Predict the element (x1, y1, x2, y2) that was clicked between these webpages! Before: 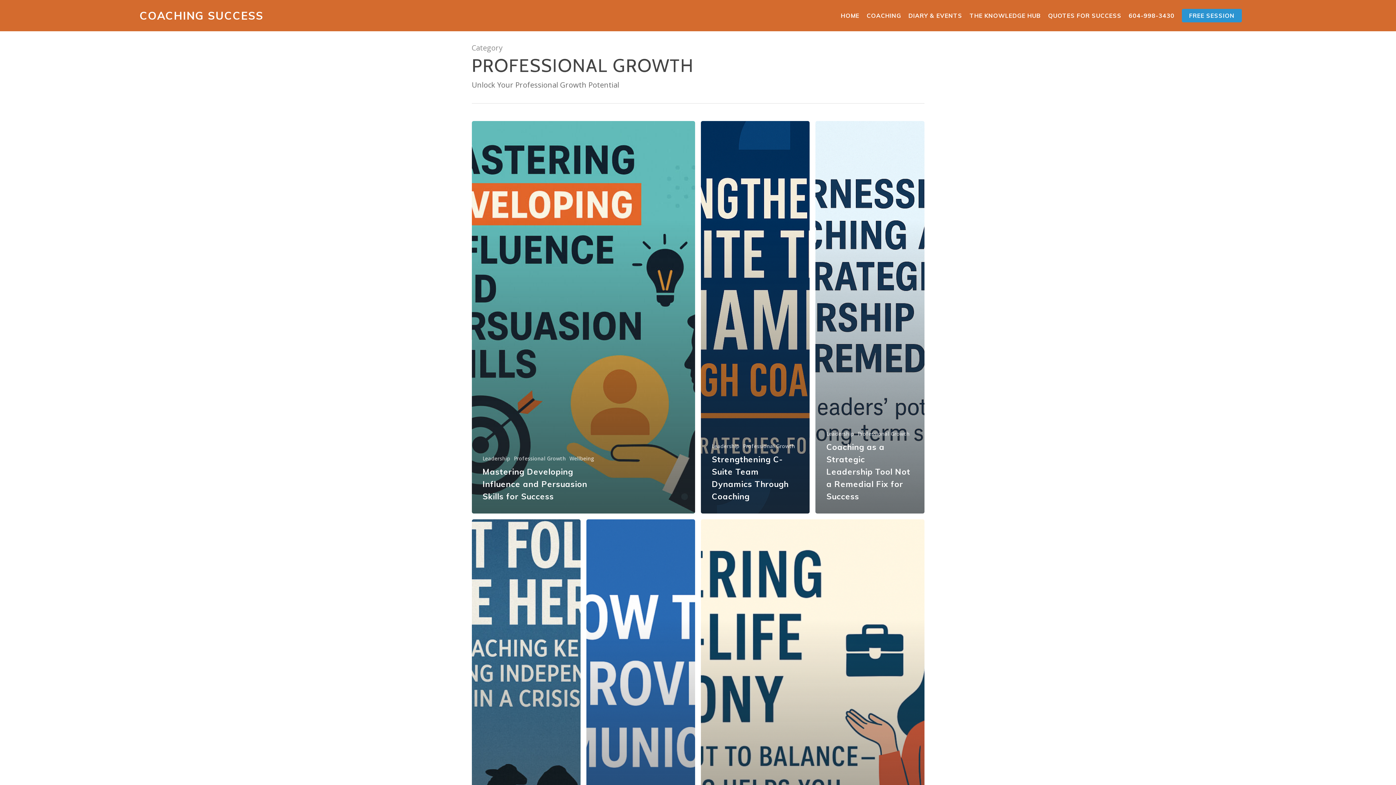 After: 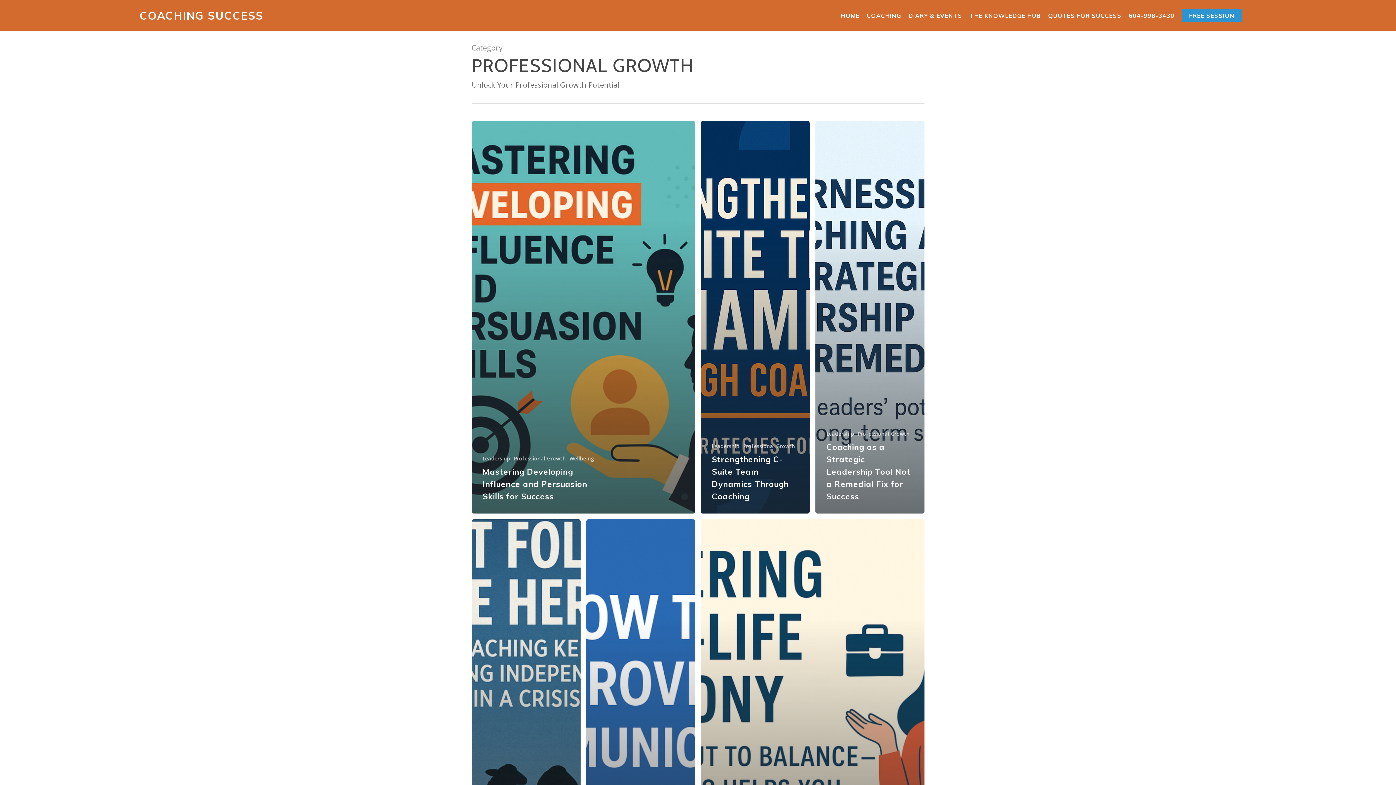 Action: bbox: (743, 442, 795, 449) label: Professional Growth